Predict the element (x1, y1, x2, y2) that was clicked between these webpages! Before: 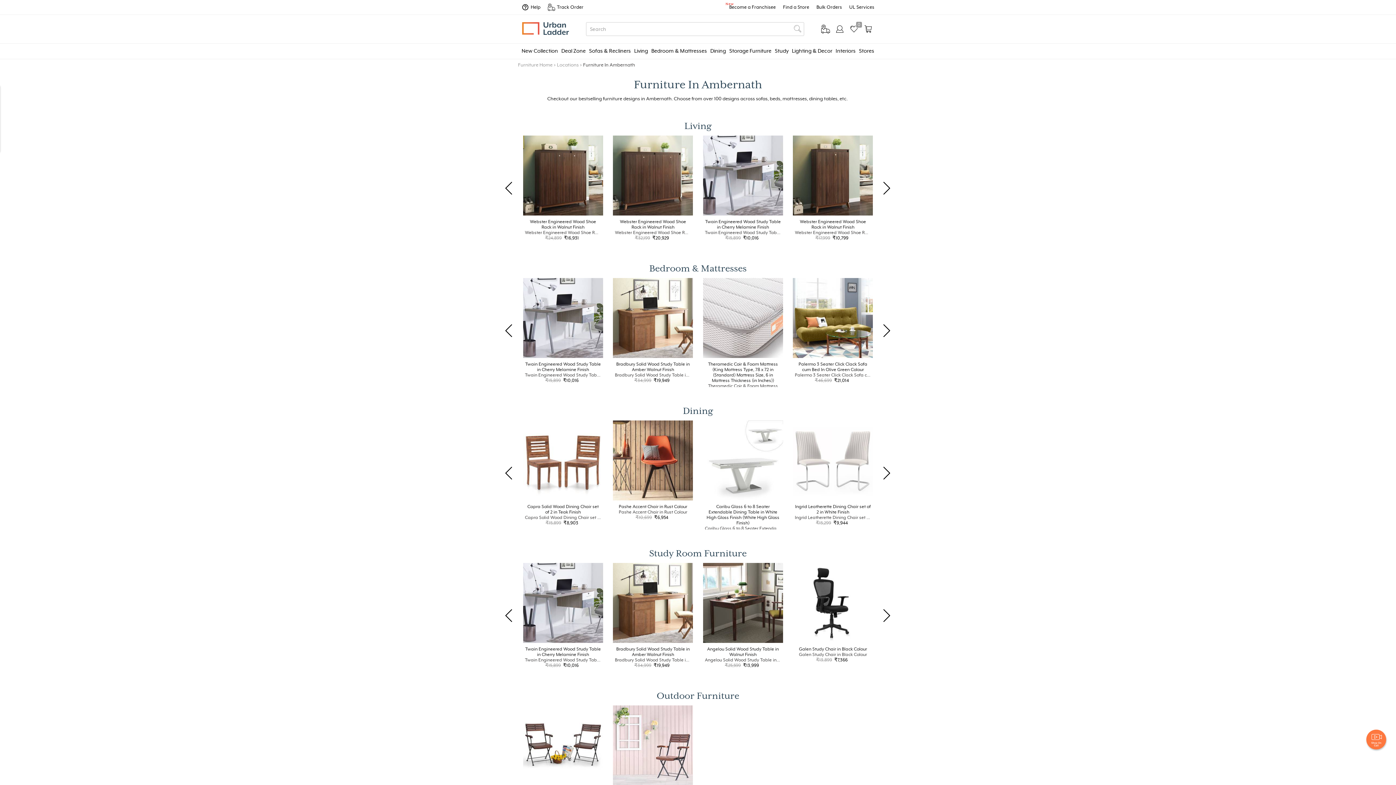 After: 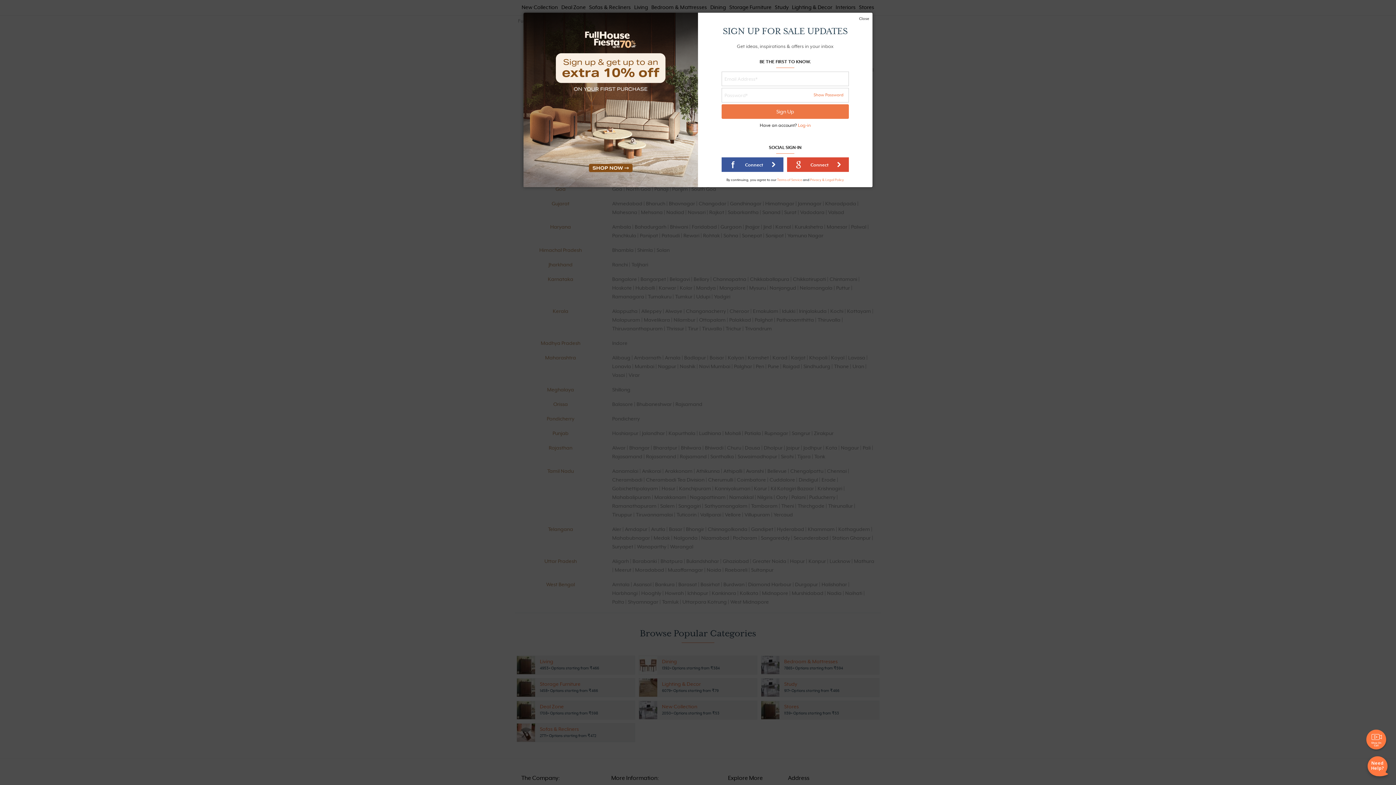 Action: label: Locations bbox: (557, 62, 578, 67)